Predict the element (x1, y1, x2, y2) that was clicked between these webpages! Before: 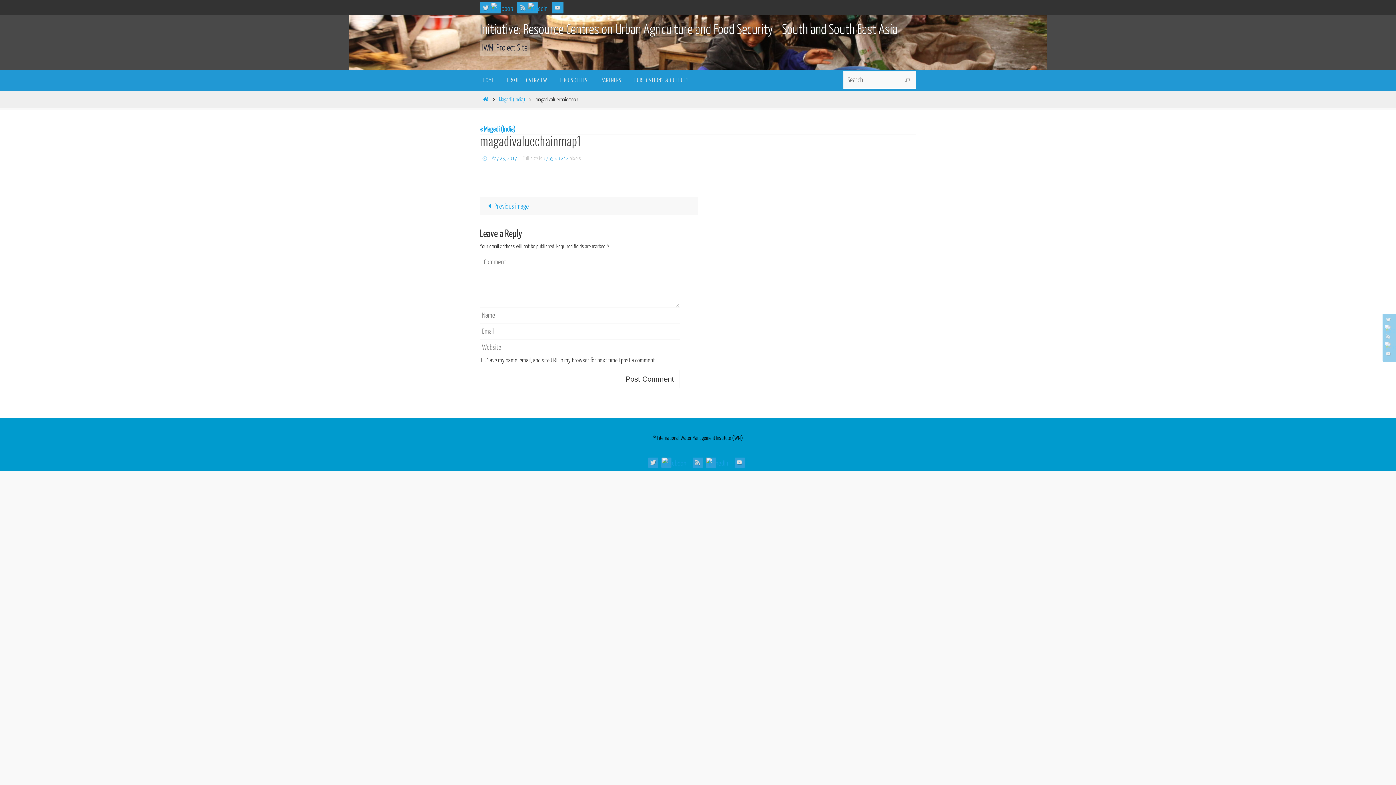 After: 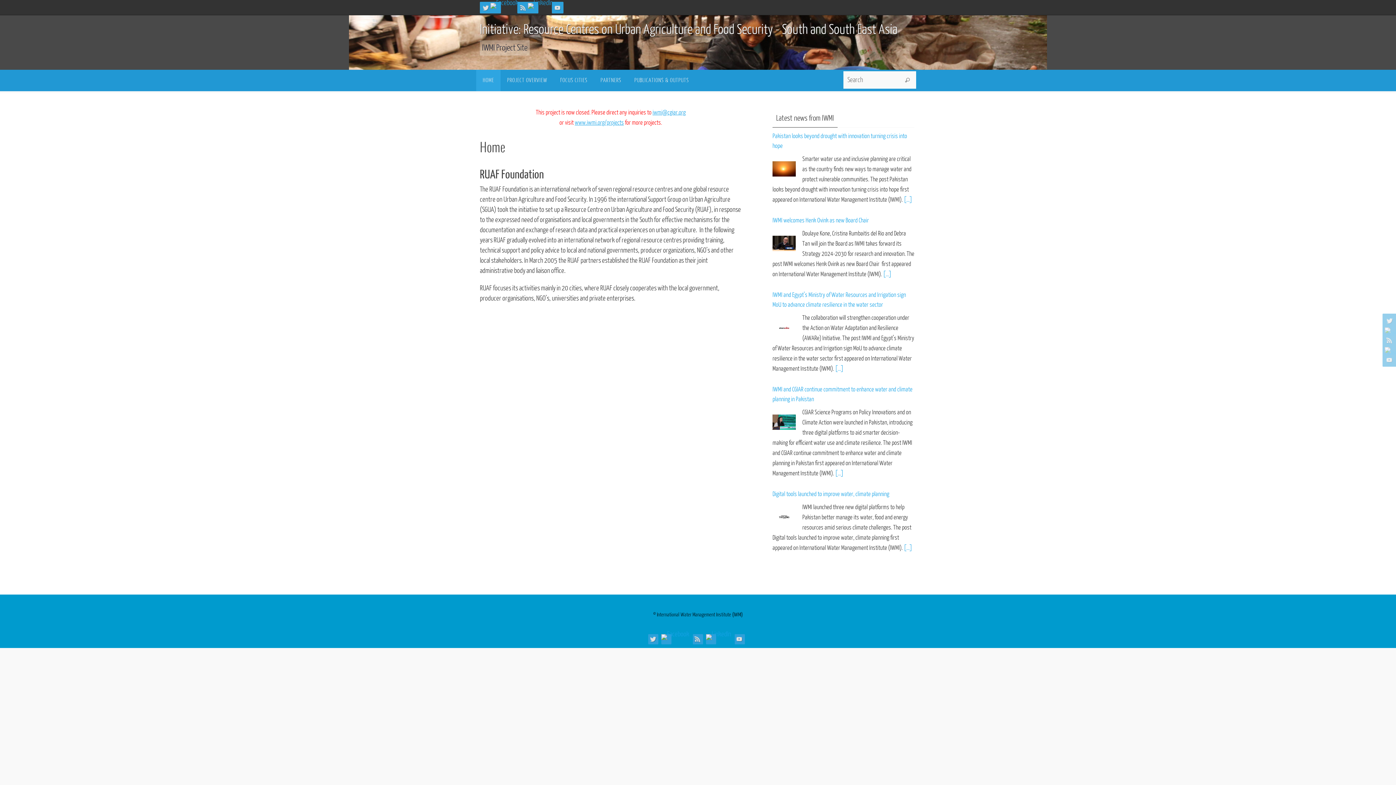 Action: bbox: (480, 19, 897, 40) label: Initiative: Resource Centres on Urban Agriculture and Food Security - South and South East Asia